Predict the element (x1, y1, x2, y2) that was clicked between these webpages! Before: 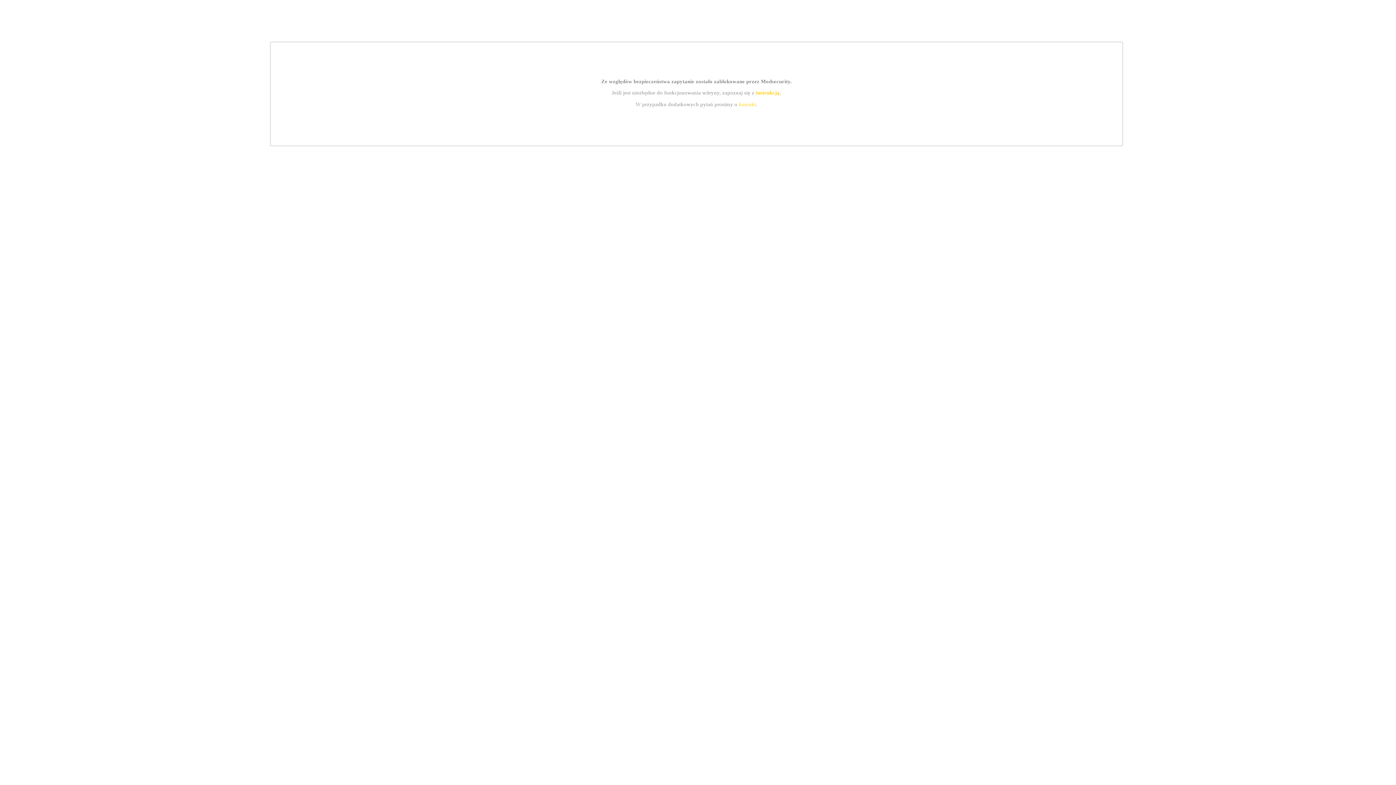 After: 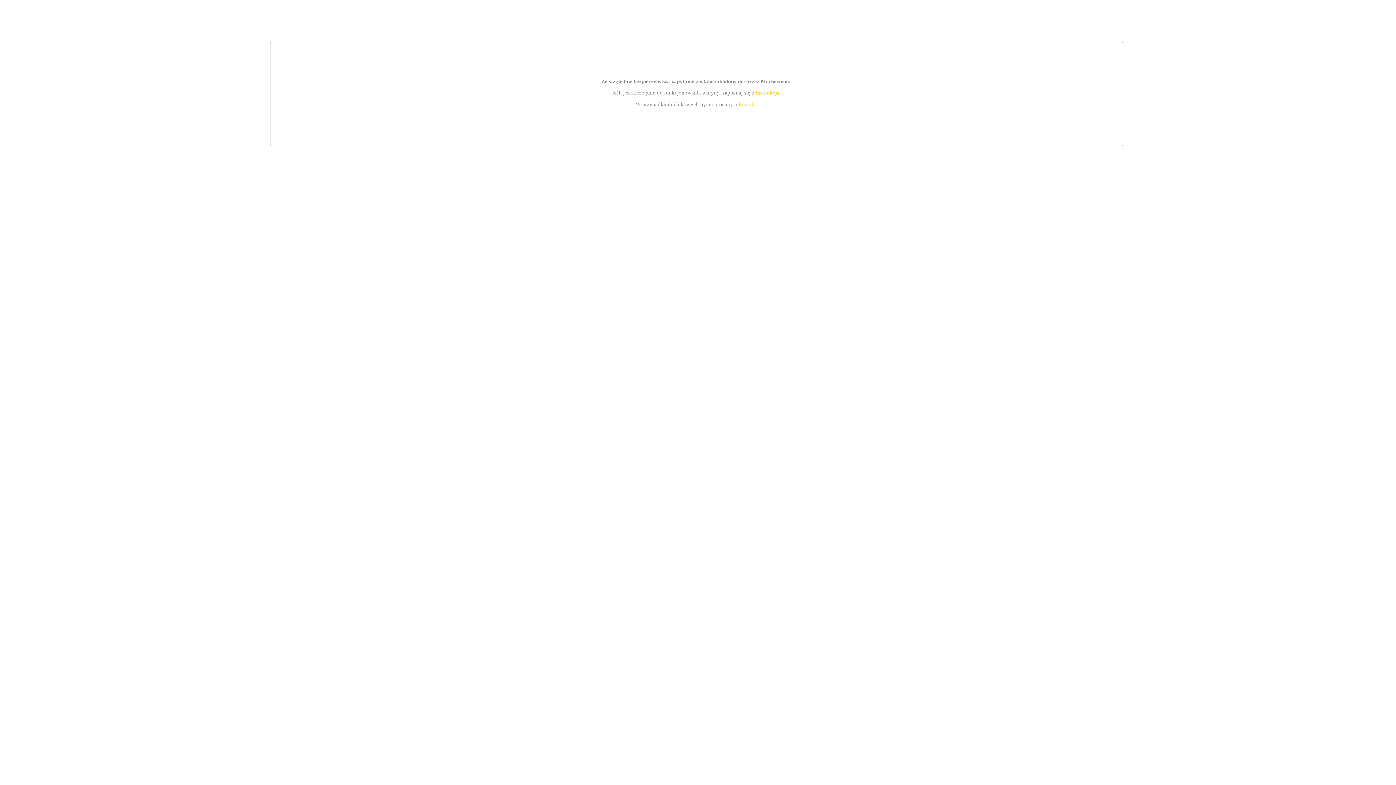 Action: label: kontakt bbox: (739, 101, 756, 107)